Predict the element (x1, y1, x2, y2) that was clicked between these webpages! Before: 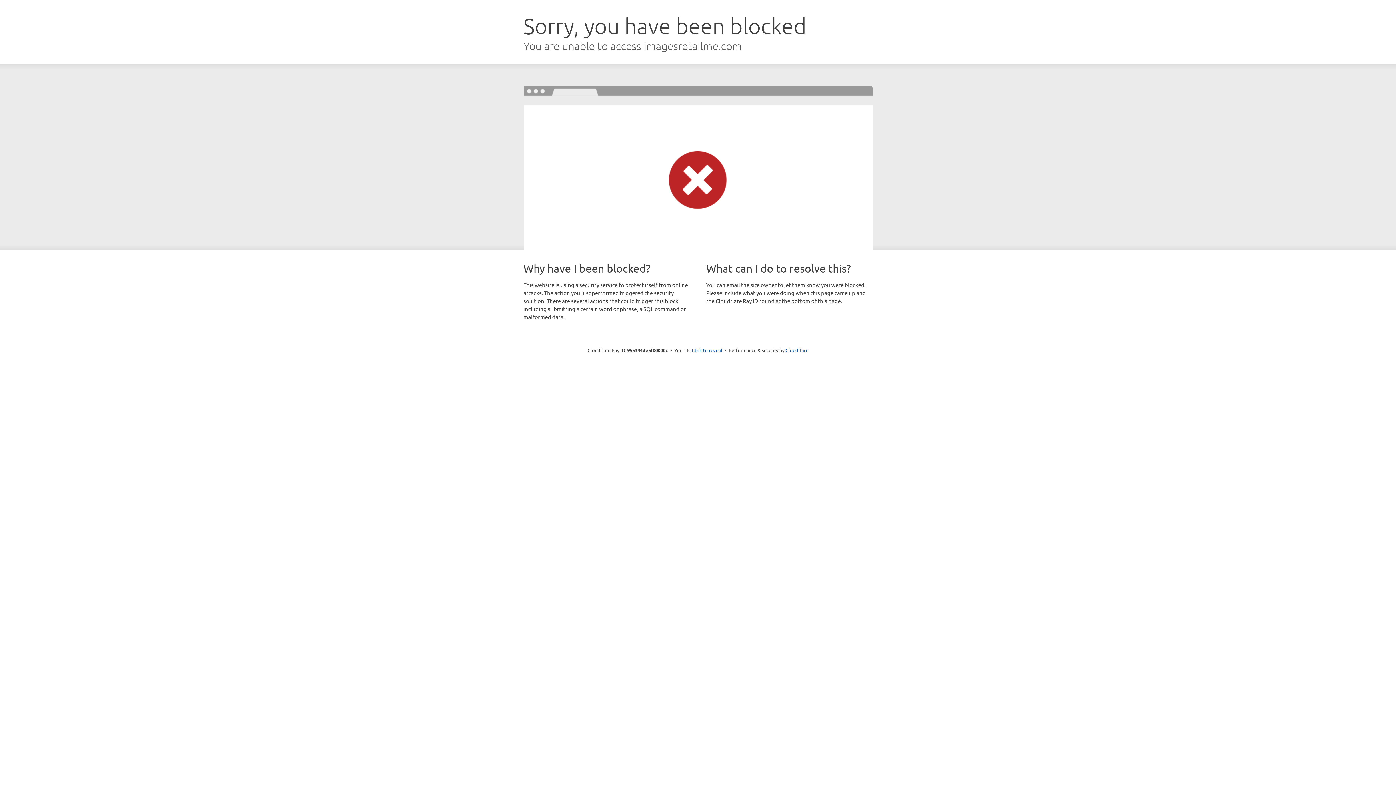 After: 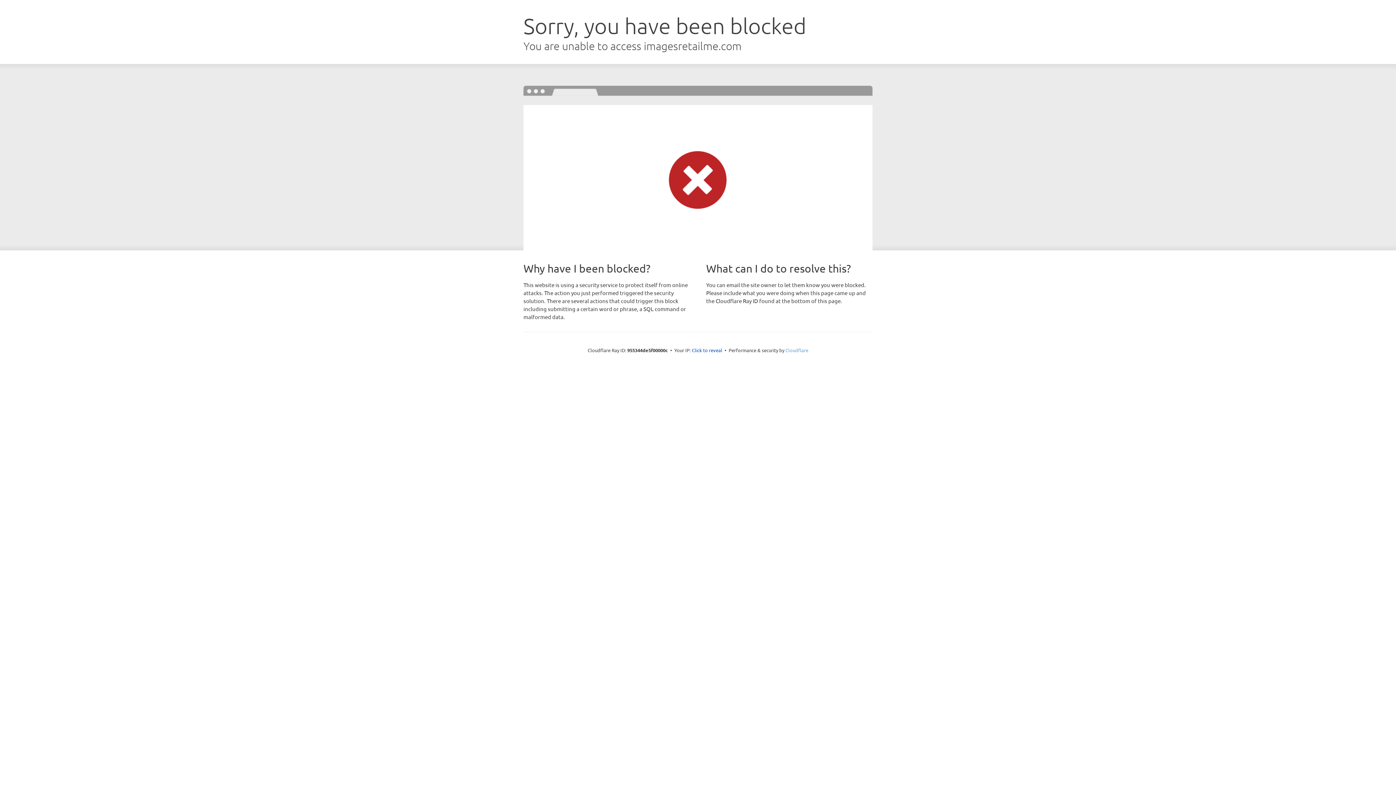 Action: label: Cloudflare bbox: (785, 347, 808, 353)